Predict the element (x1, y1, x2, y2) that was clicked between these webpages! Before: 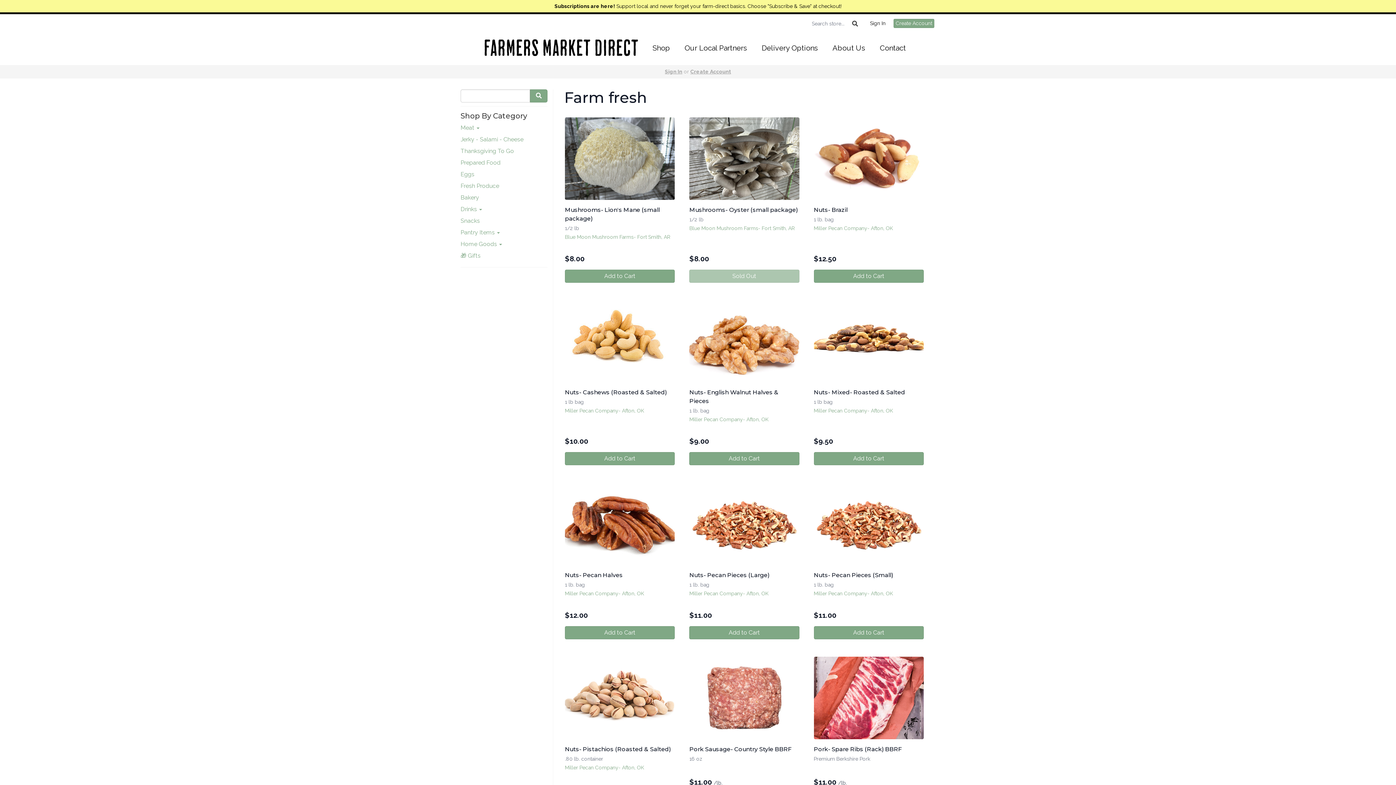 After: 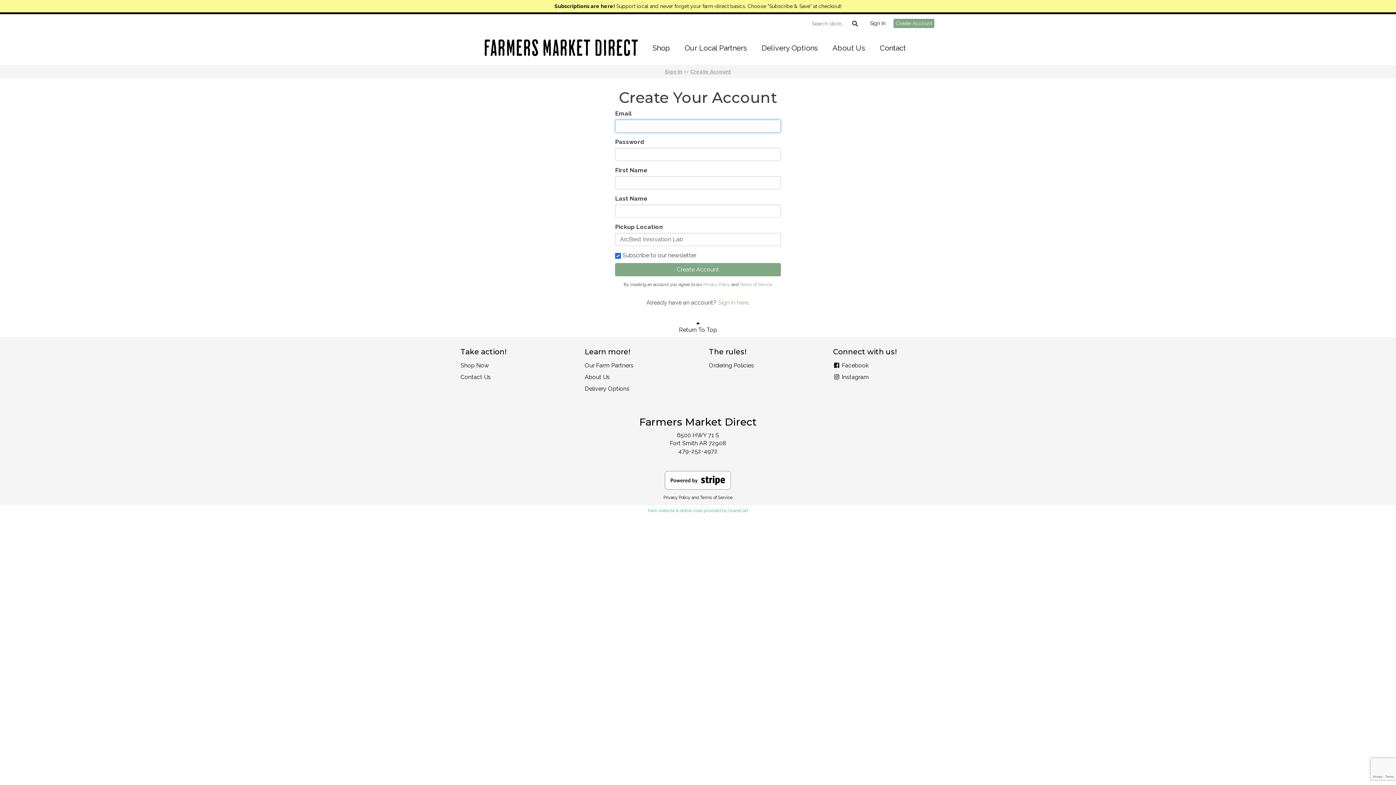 Action: bbox: (814, 452, 923, 465) label: Add to Cart